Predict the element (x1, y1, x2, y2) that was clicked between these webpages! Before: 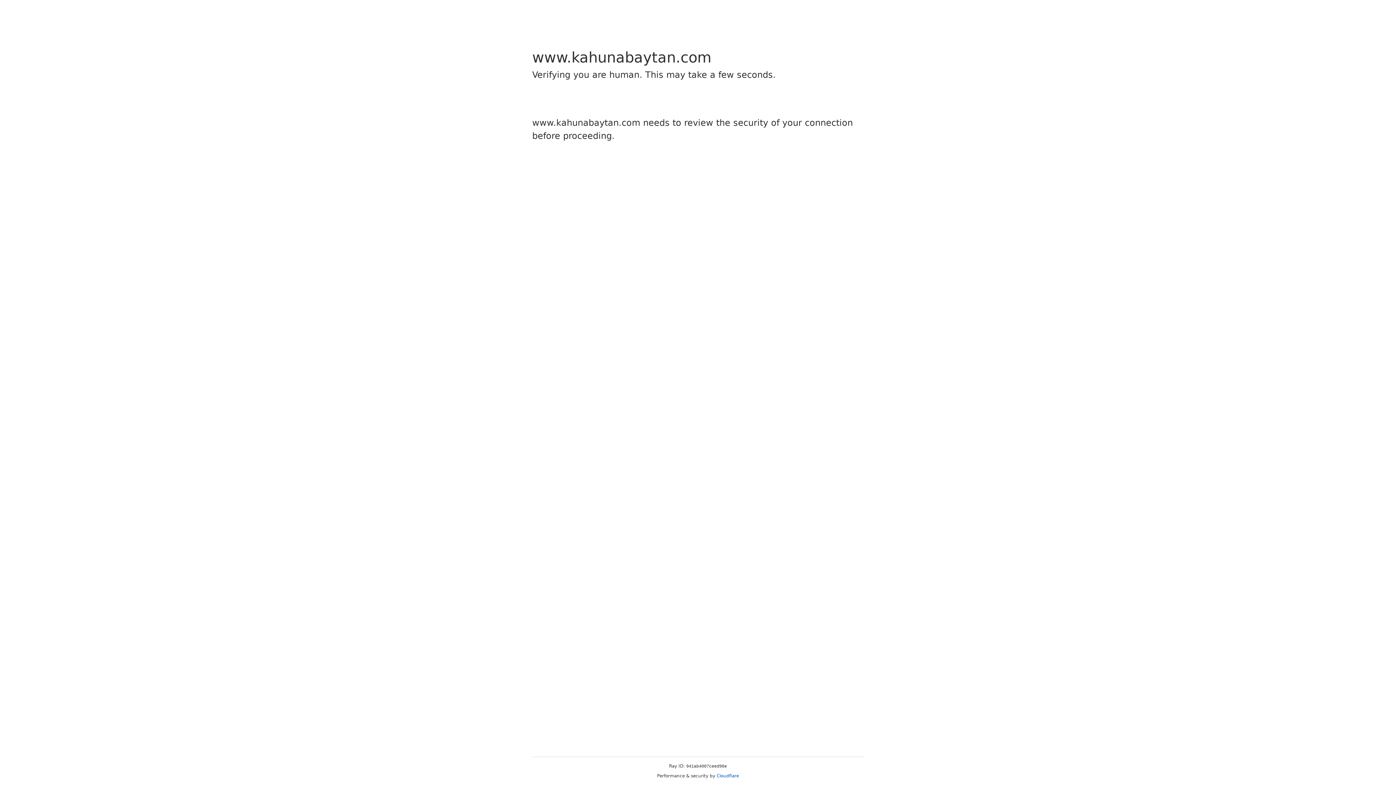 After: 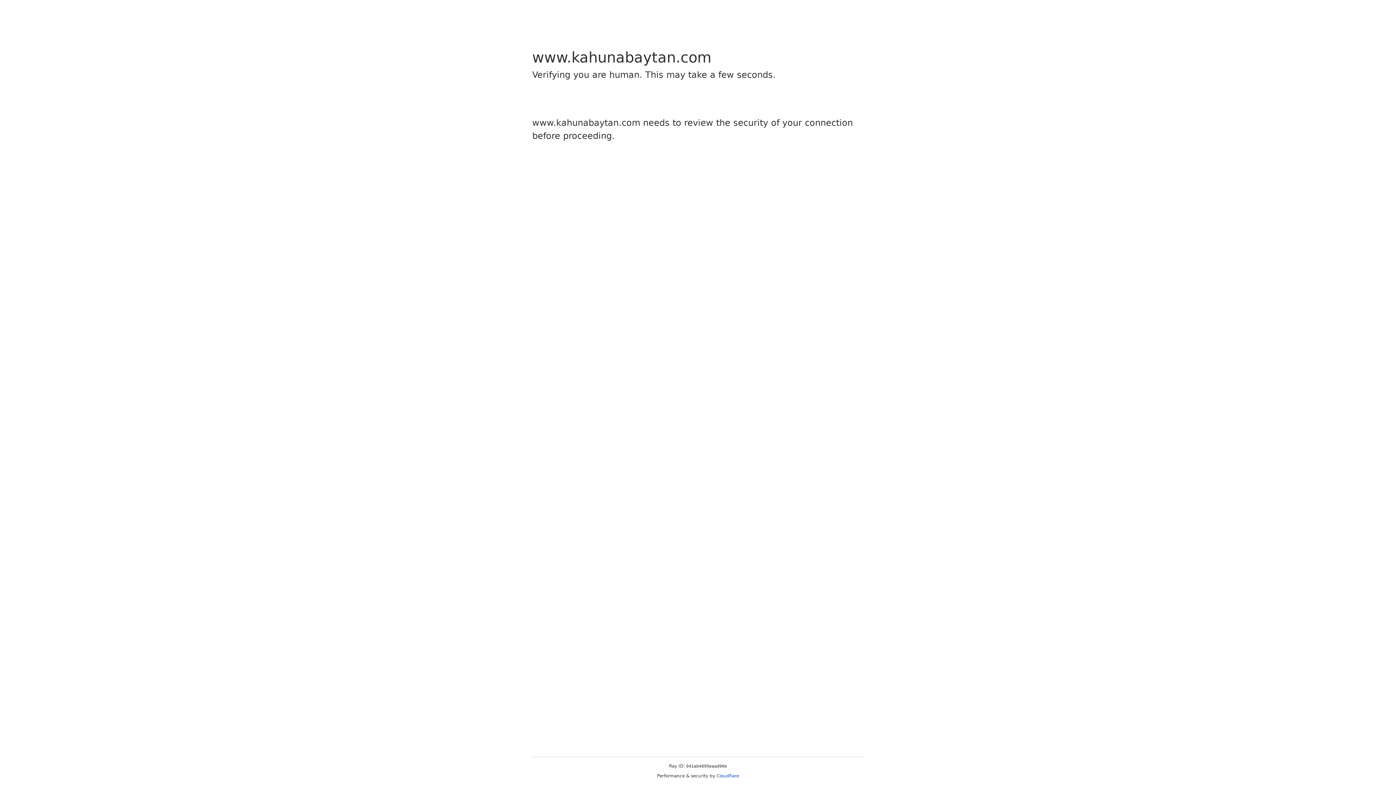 Action: label: Cloudflare bbox: (716, 773, 739, 778)